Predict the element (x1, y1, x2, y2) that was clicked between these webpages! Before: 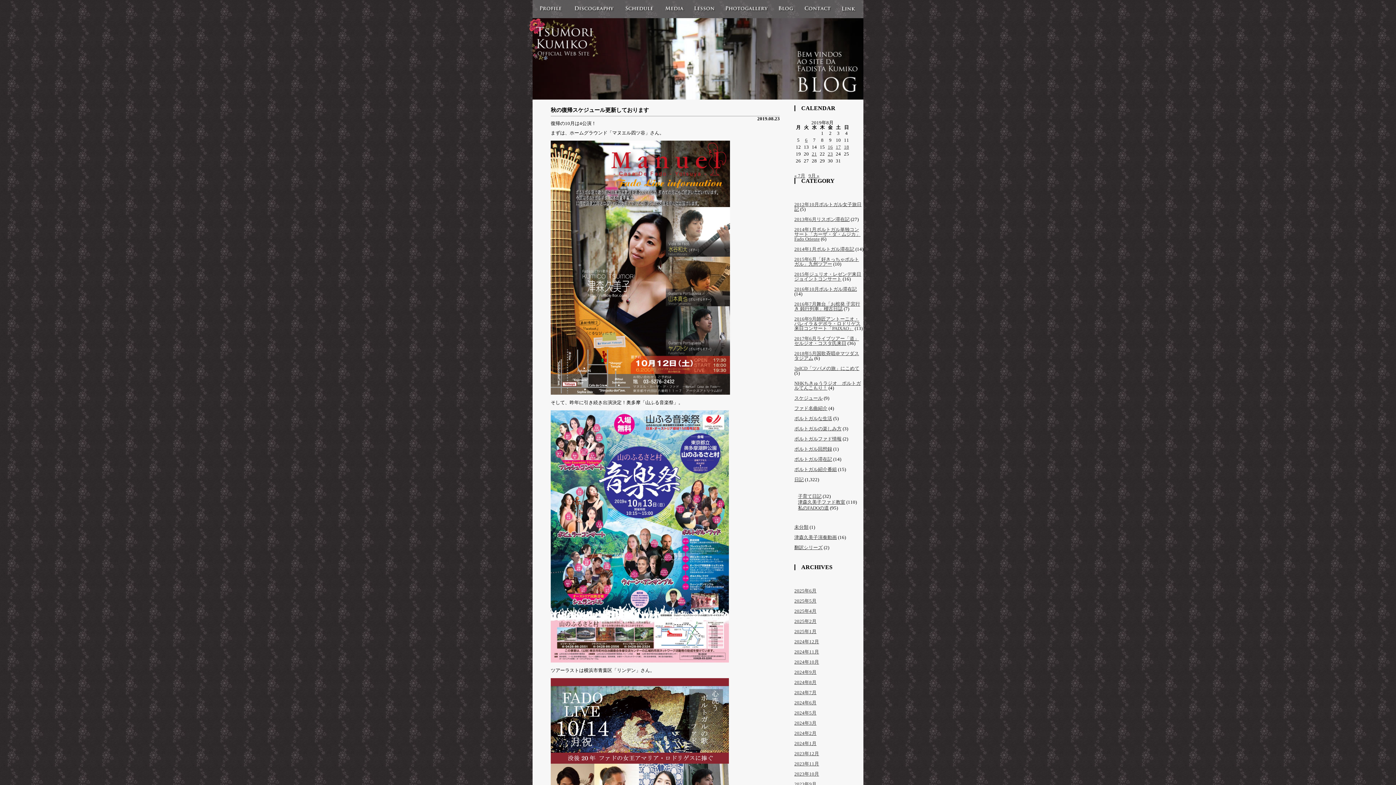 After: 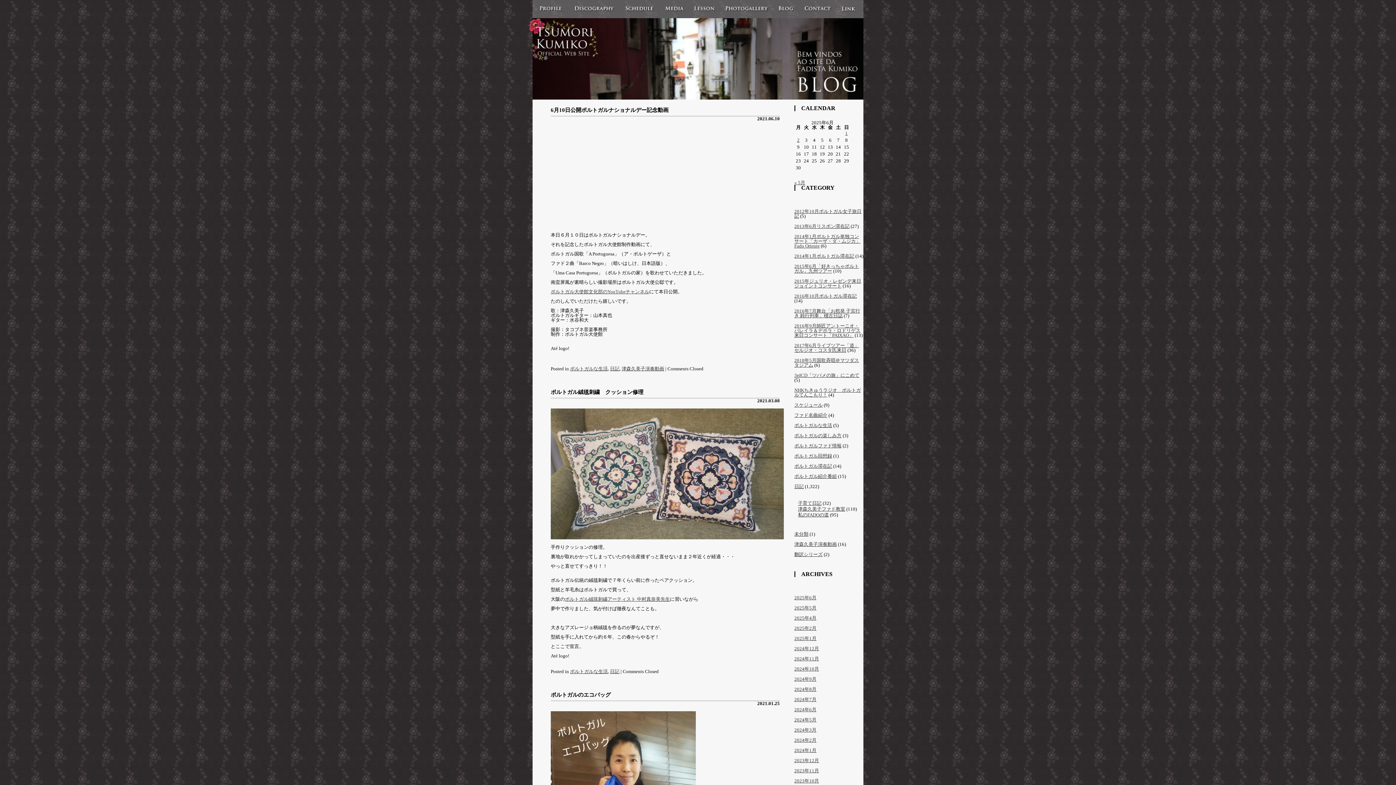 Action: label: ポルトガルな生活 bbox: (794, 416, 832, 421)